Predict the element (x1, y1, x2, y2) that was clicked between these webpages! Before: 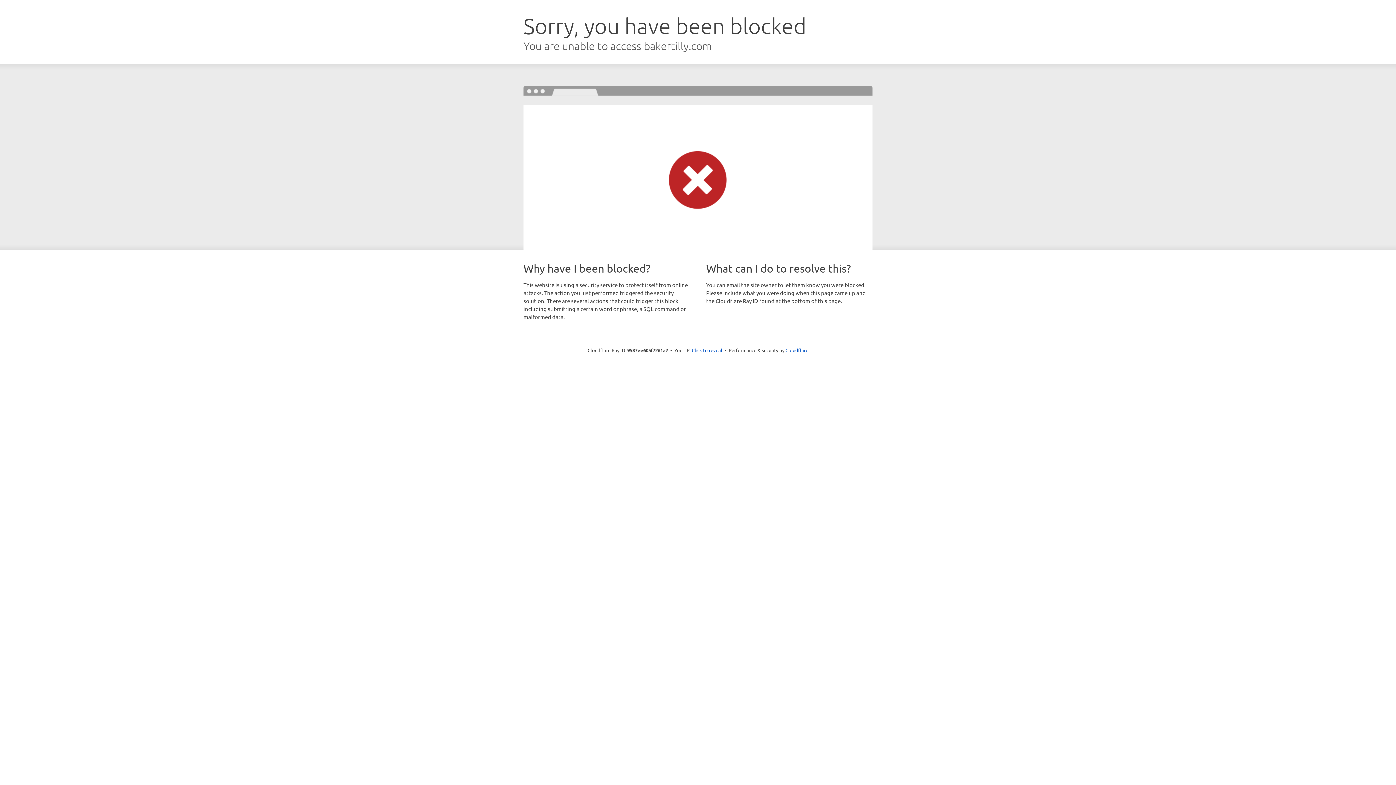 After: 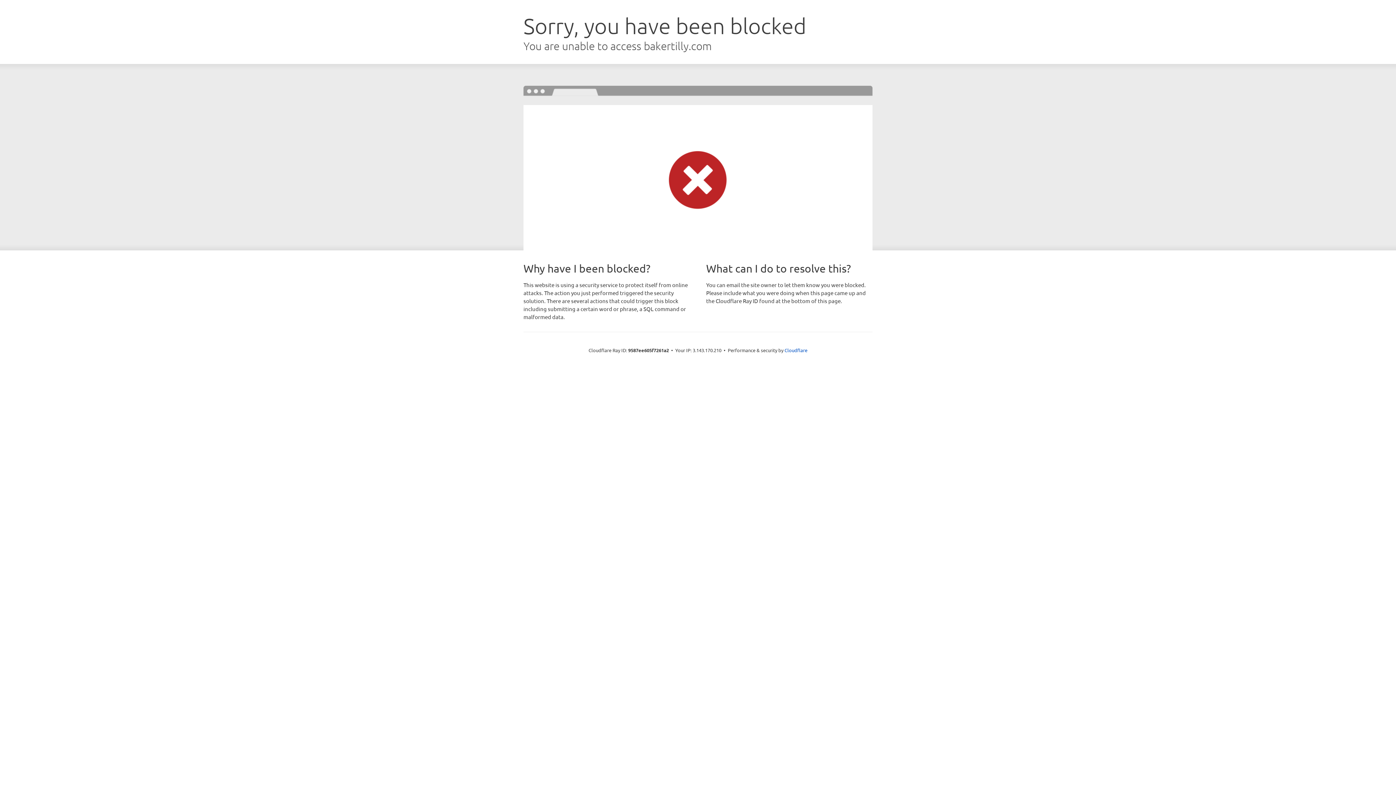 Action: label: Click to reveal bbox: (692, 346, 722, 353)